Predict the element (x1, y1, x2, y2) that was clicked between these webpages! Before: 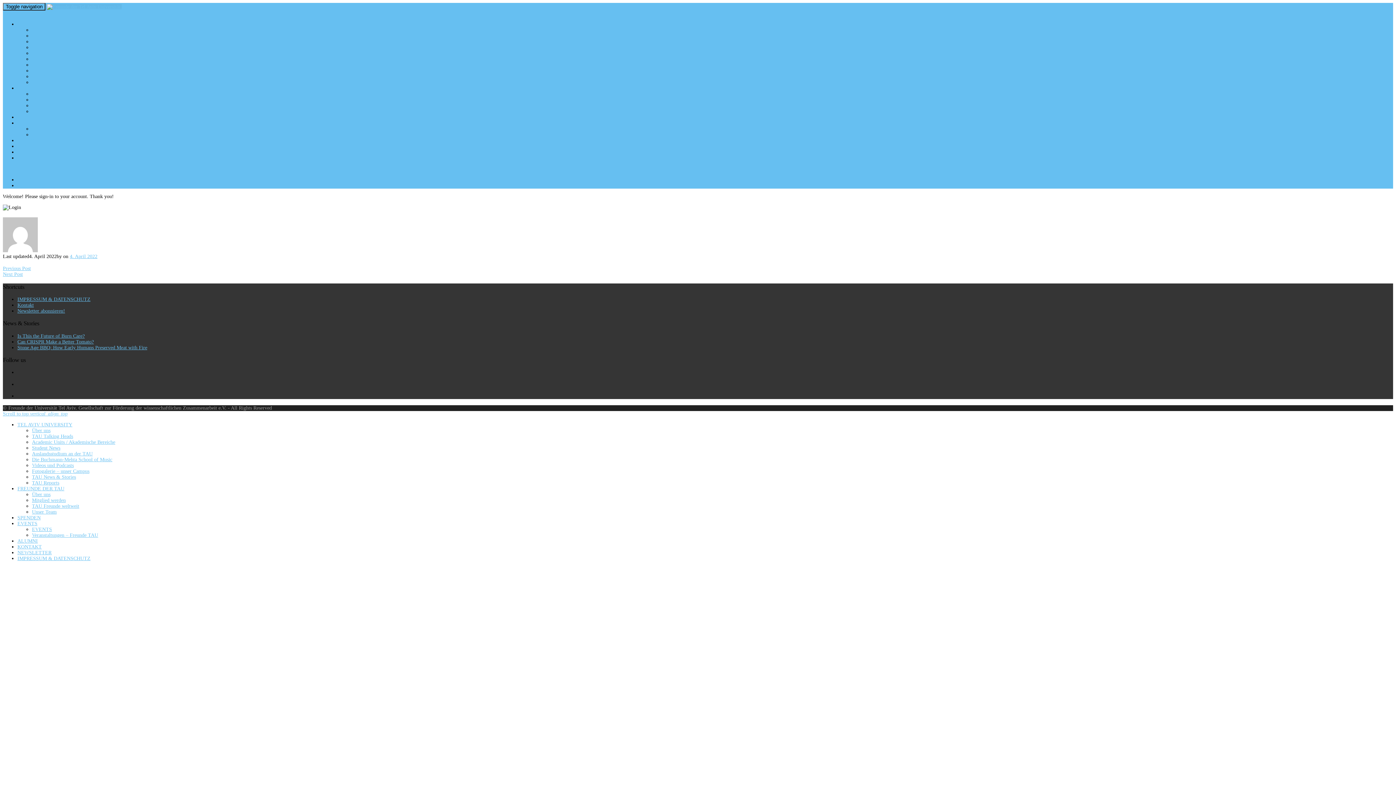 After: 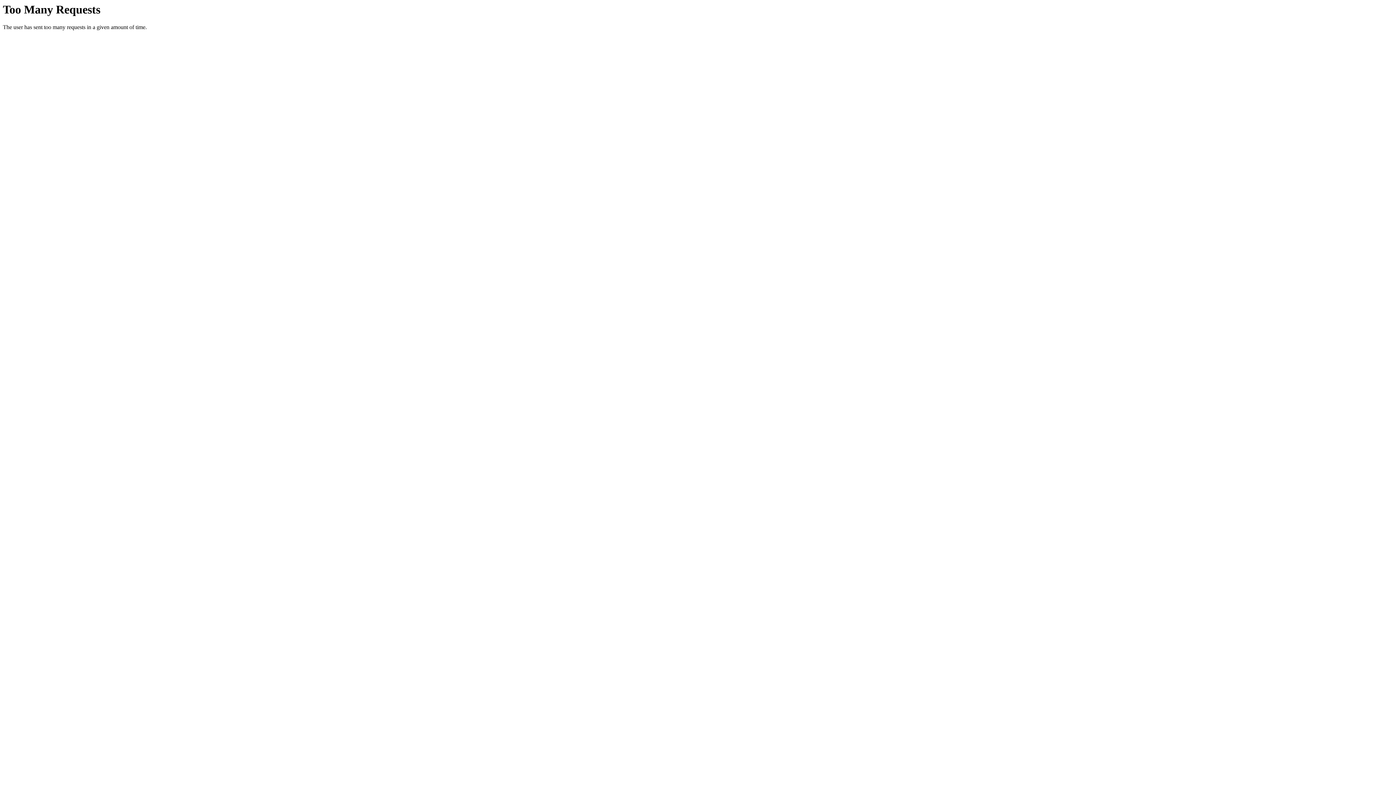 Action: bbox: (17, 486, 64, 491) label: FREUNDE DER TAU